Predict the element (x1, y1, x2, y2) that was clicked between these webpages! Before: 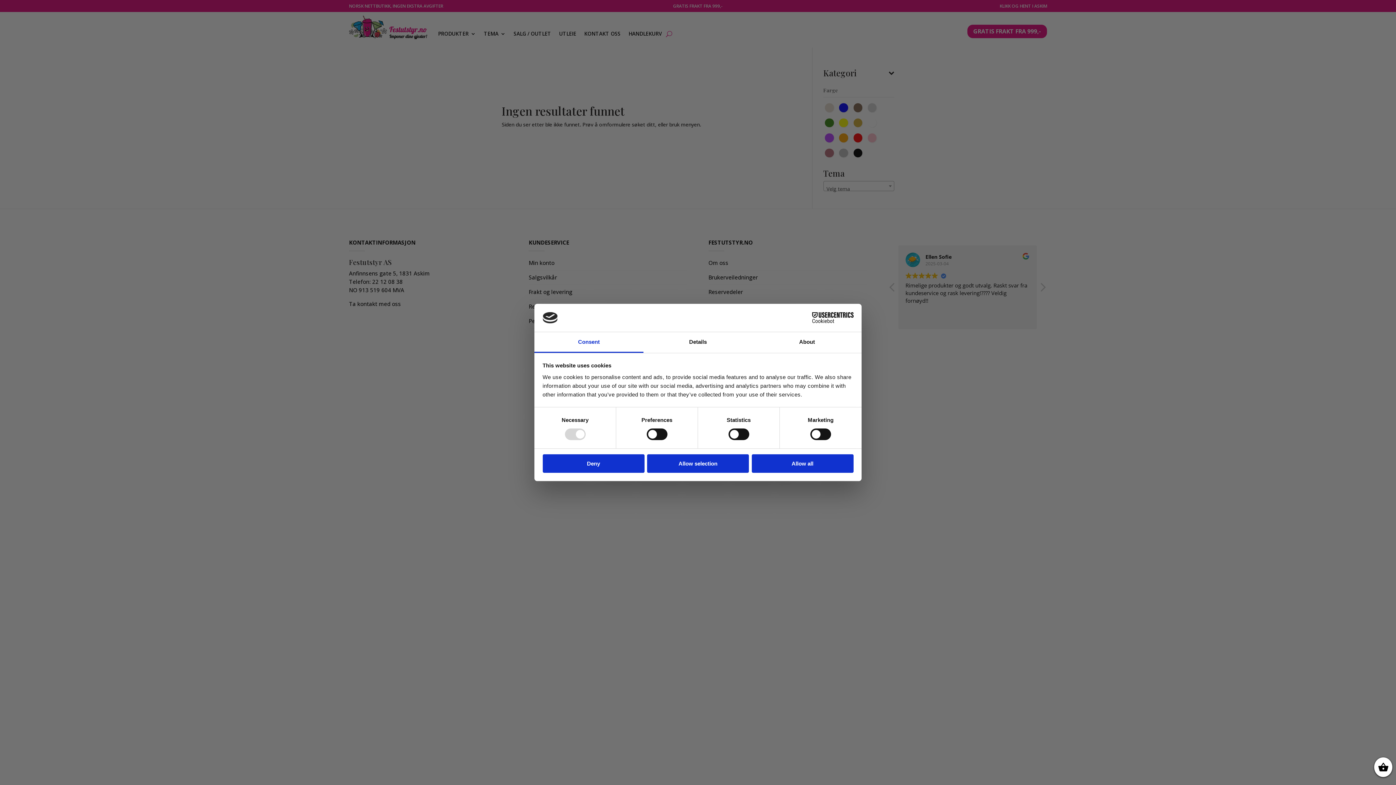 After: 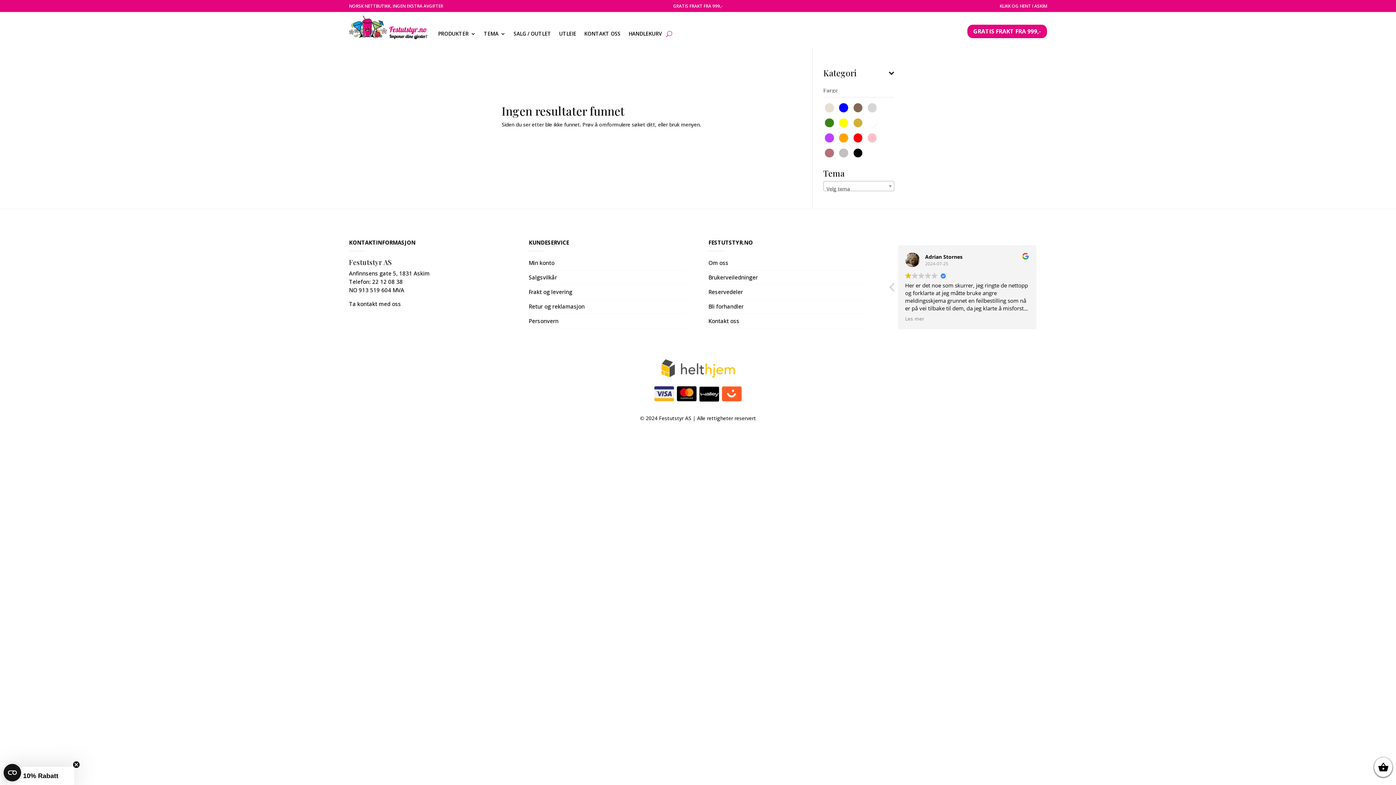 Action: label: Deny bbox: (542, 454, 644, 472)